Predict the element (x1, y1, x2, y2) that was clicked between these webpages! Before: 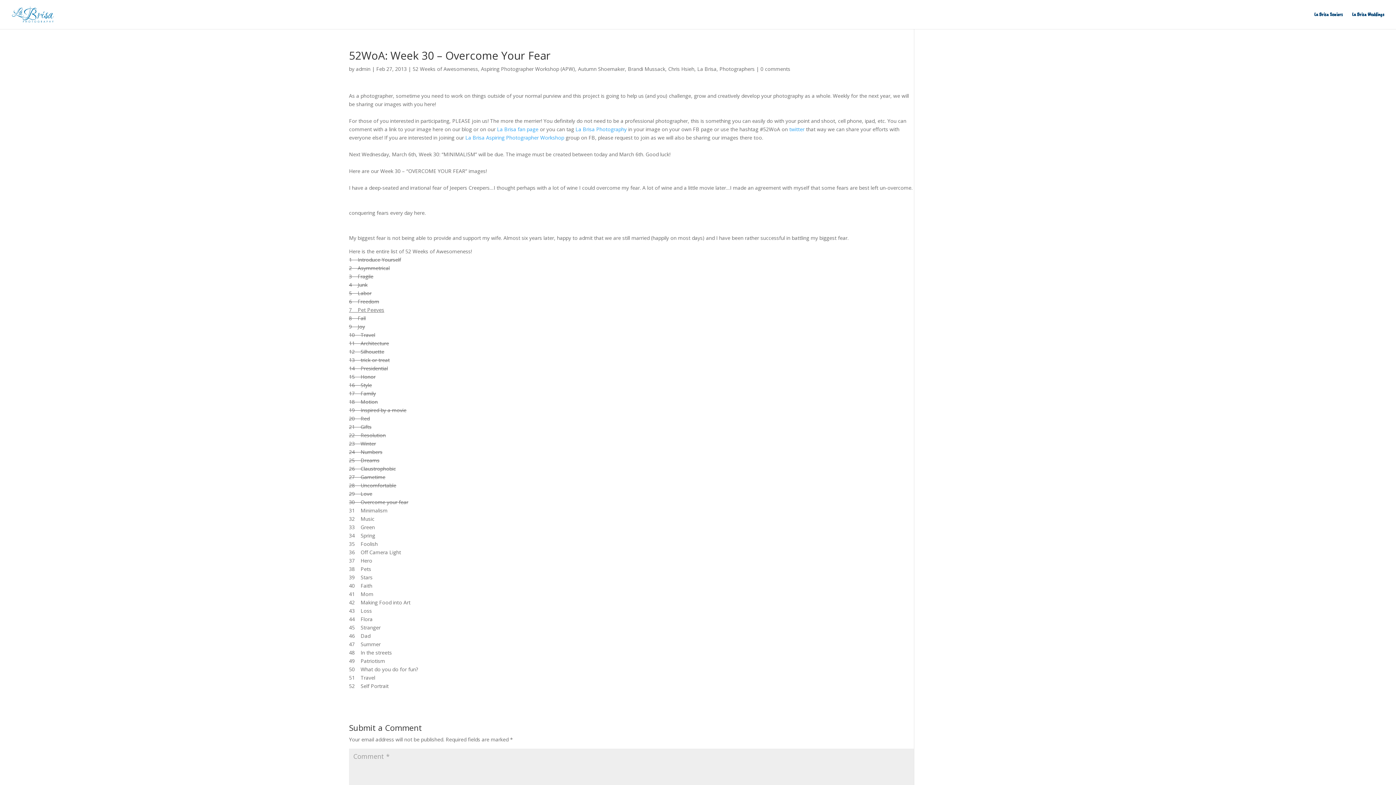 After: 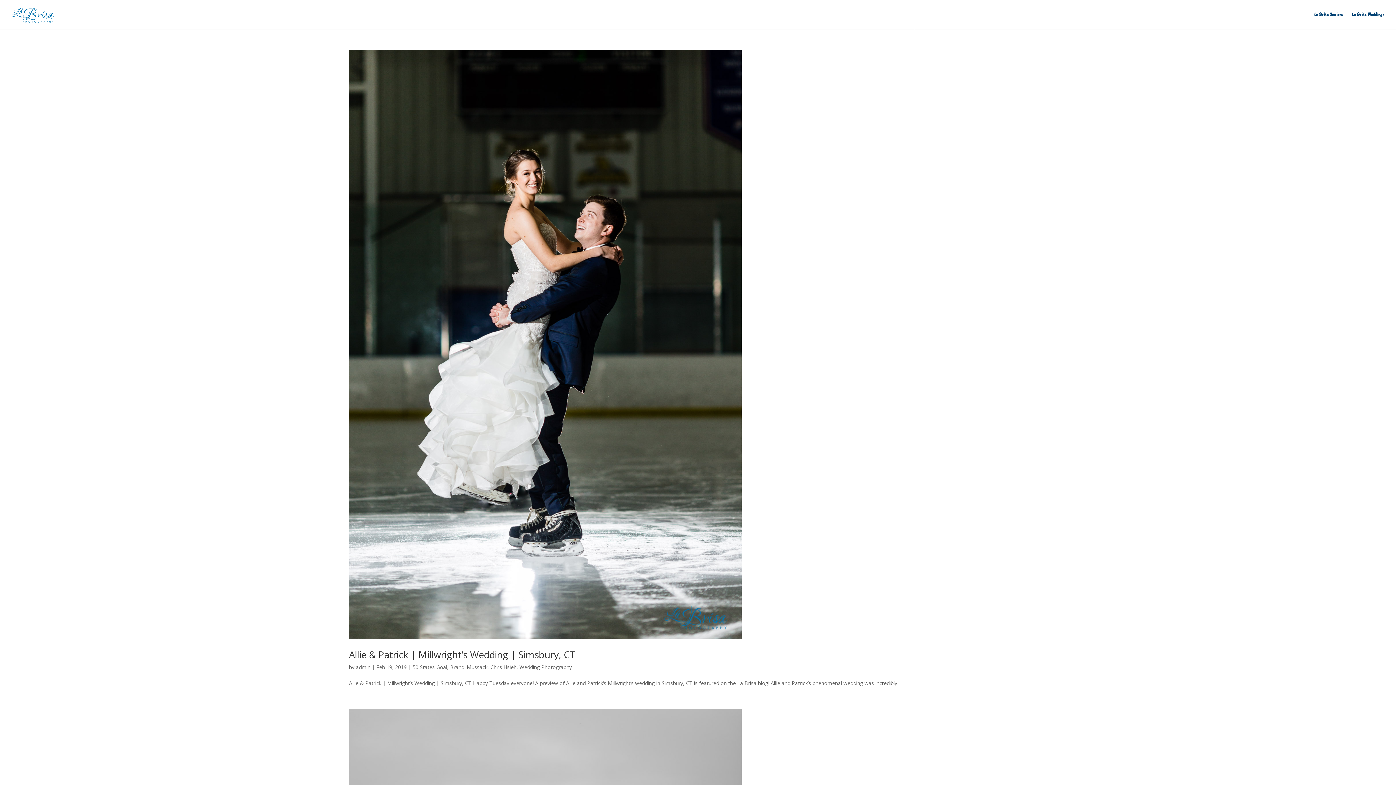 Action: bbox: (628, 65, 665, 72) label: Brandi Mussack